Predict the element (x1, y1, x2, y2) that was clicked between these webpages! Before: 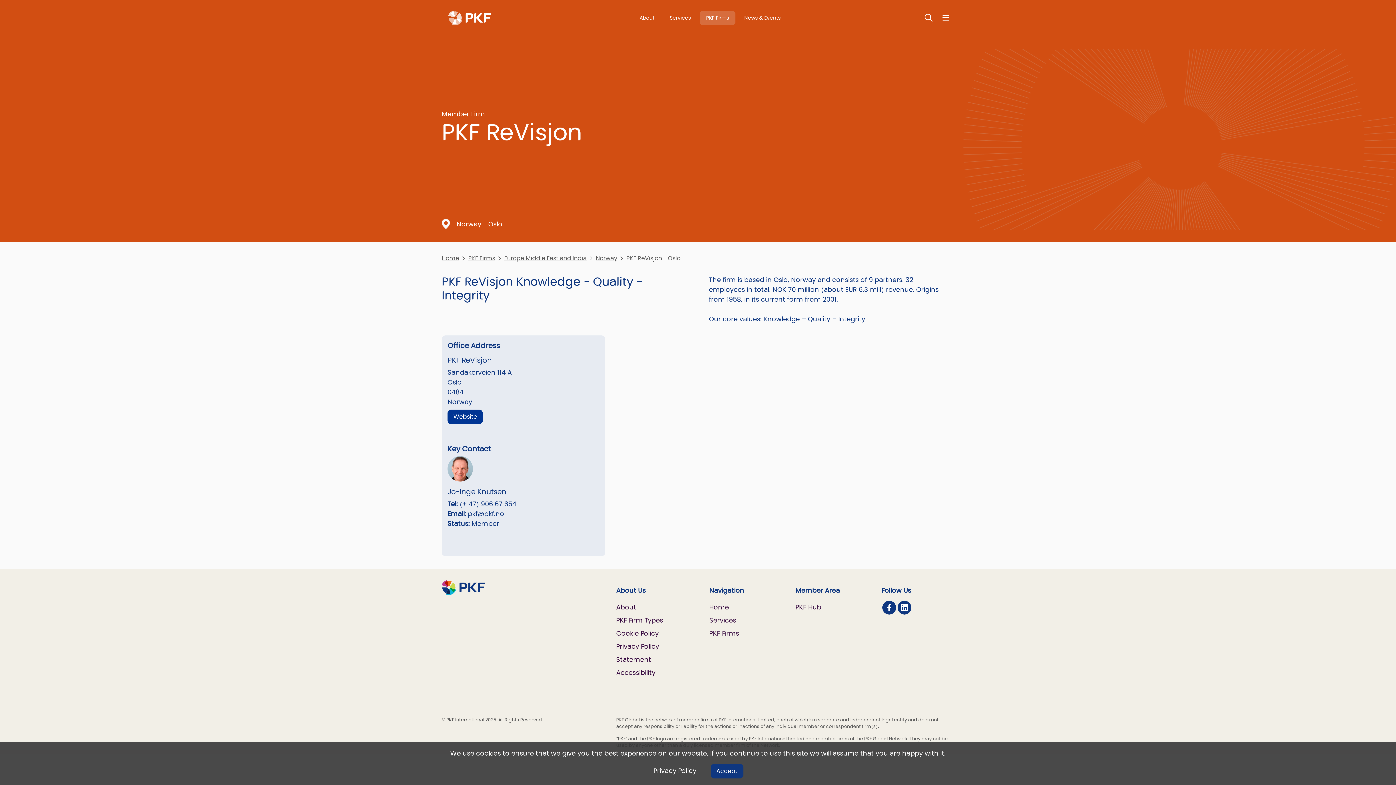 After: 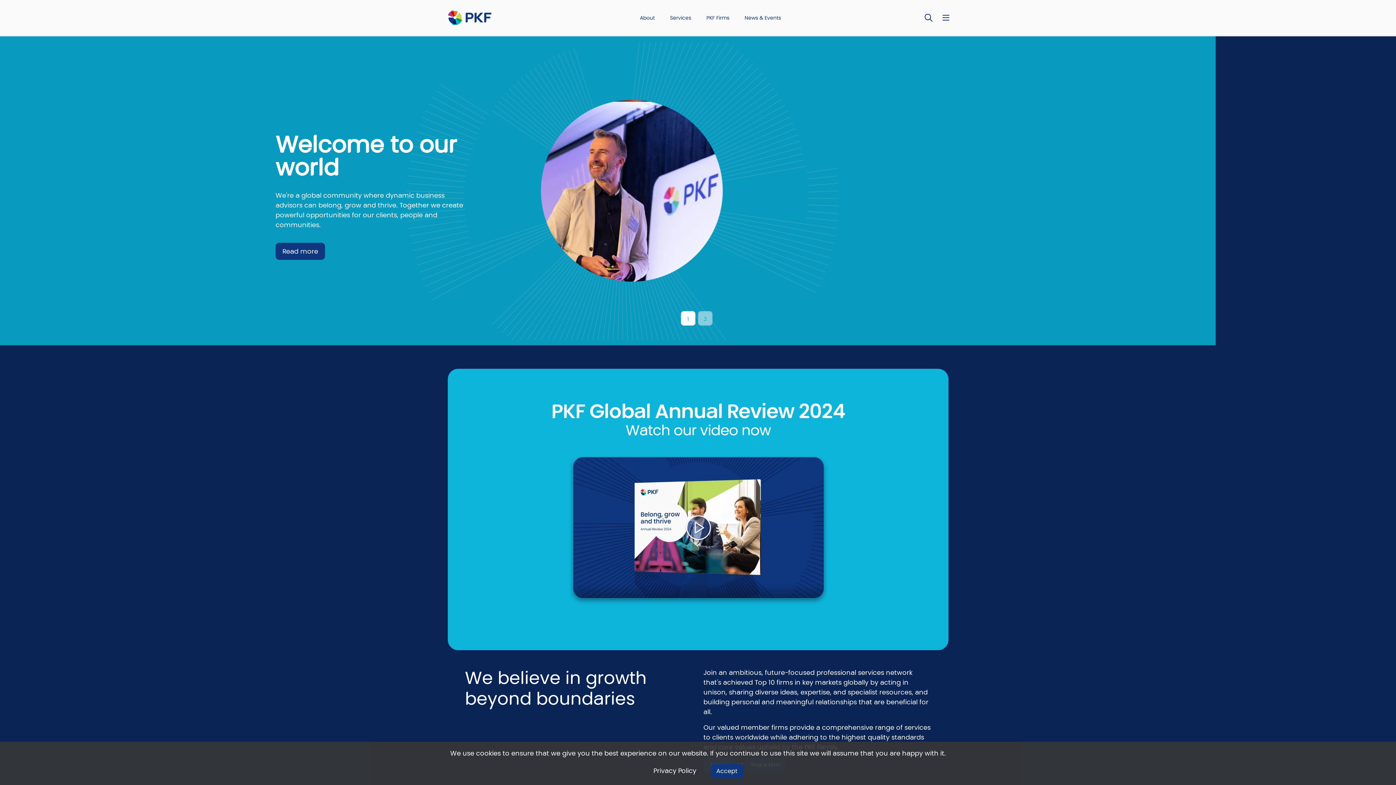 Action: bbox: (441, 254, 459, 262) label: Home